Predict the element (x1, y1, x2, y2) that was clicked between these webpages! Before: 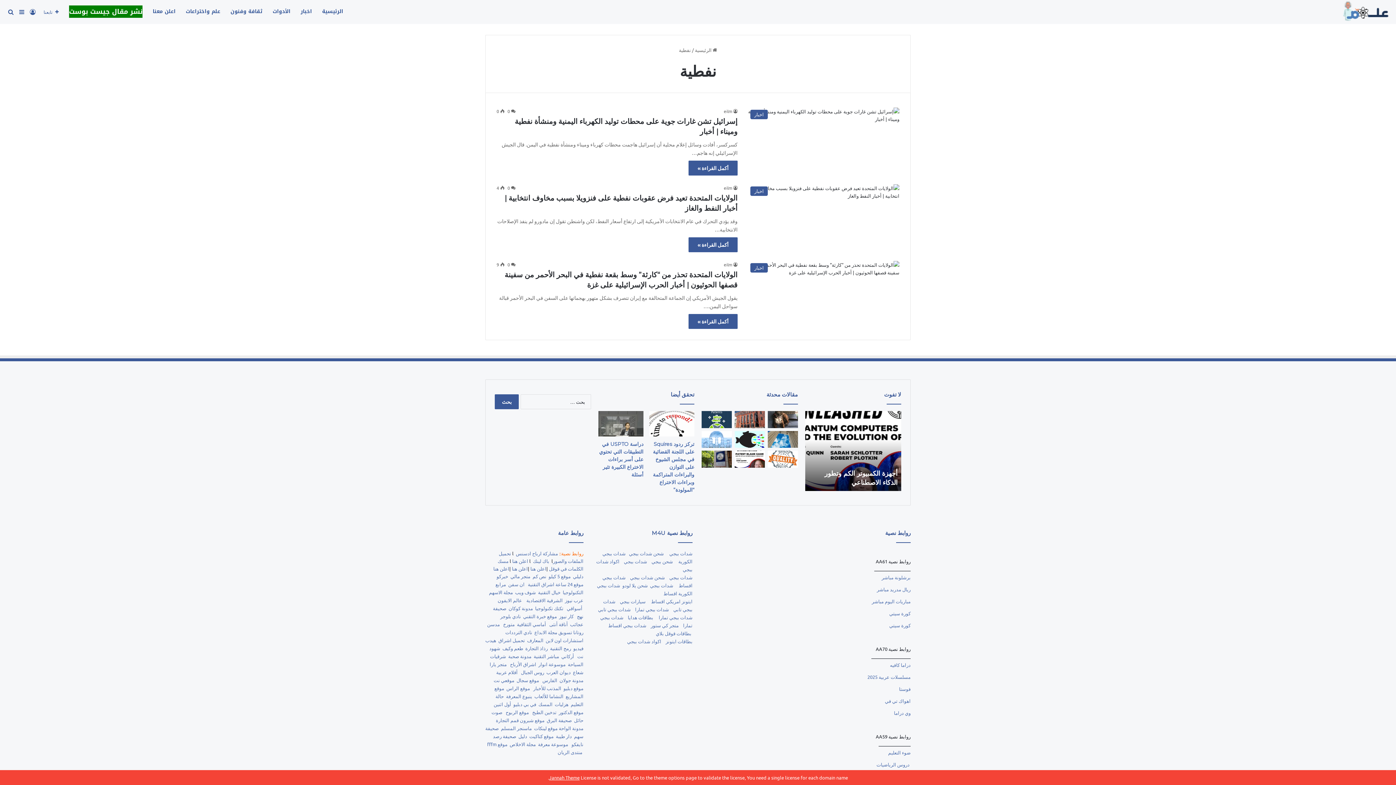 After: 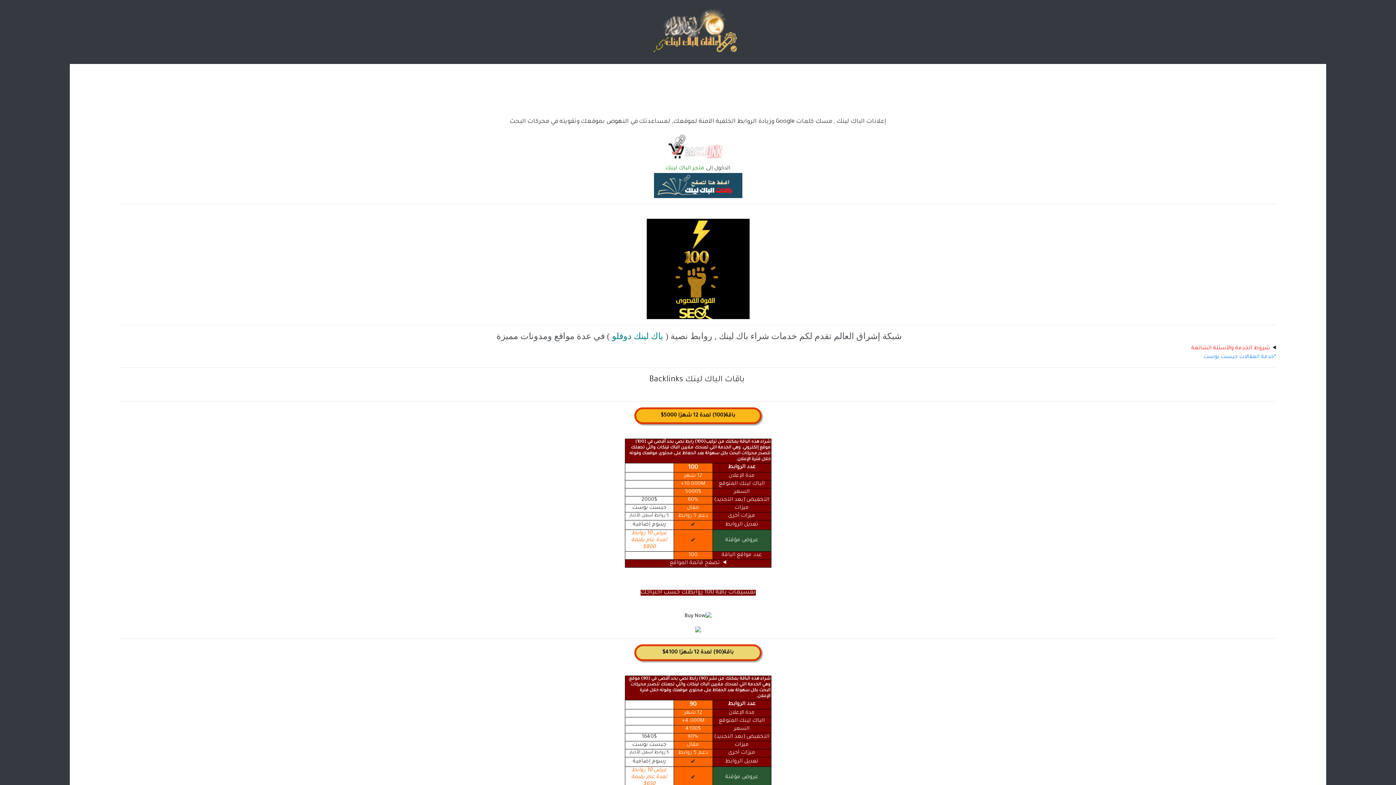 Action: label: اعلن هنا bbox: (530, 565, 546, 572)